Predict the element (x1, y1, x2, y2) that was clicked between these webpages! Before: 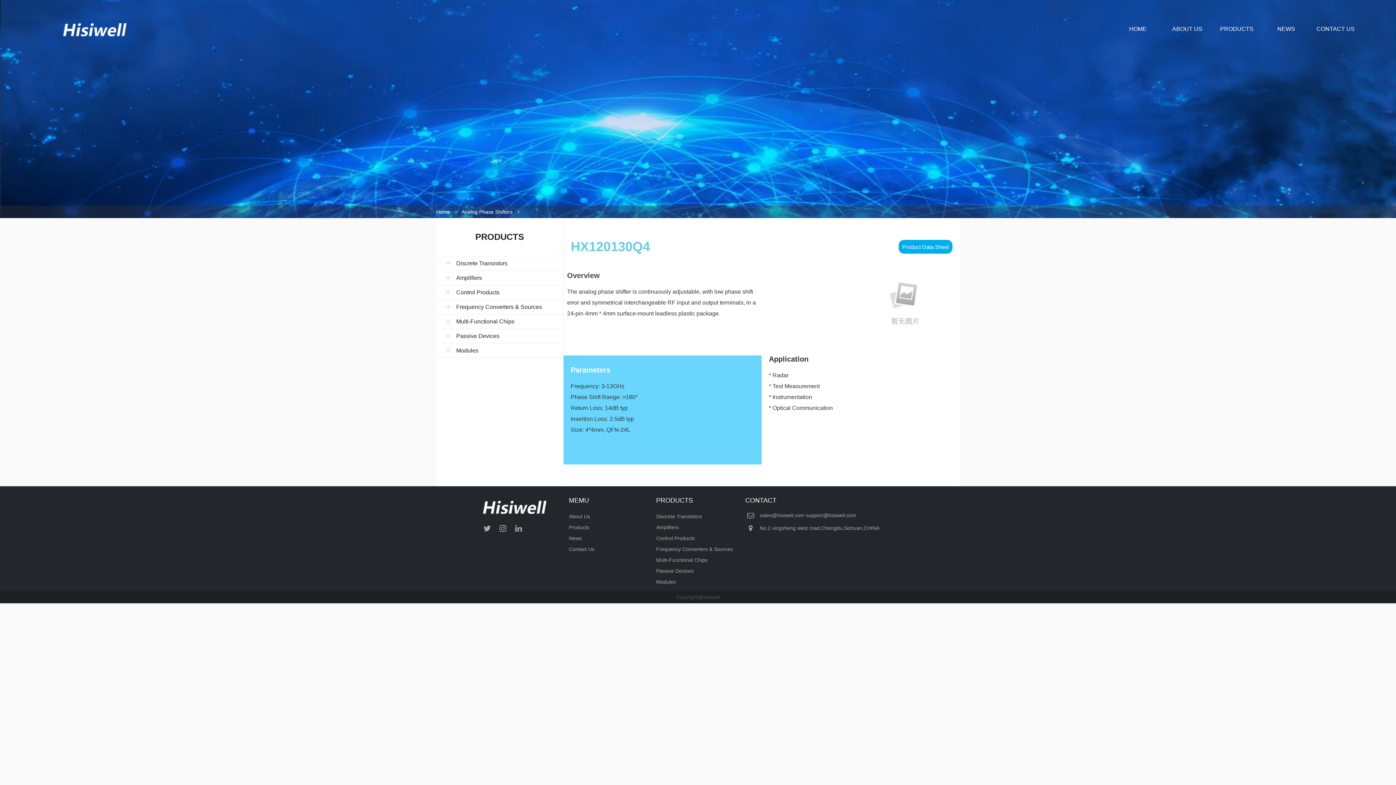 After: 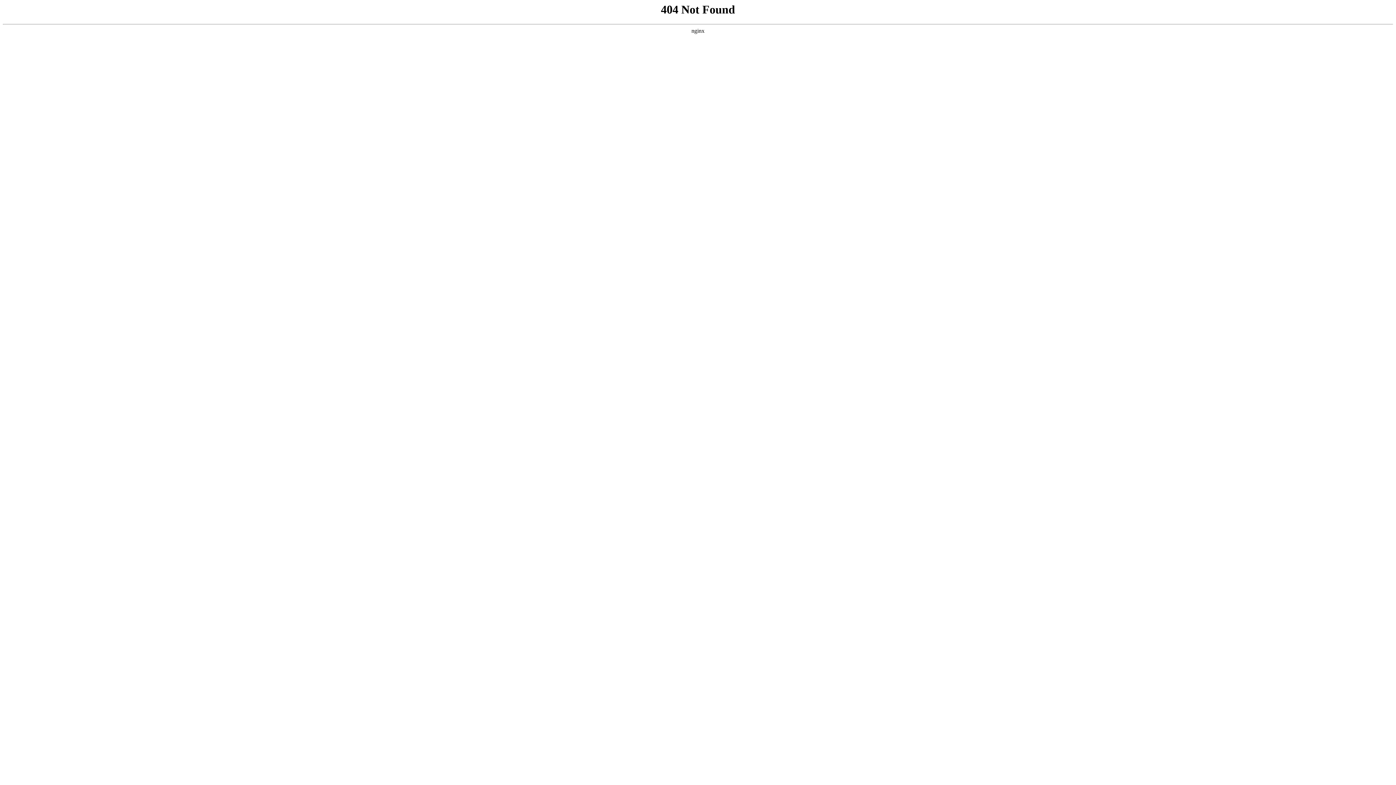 Action: bbox: (656, 546, 733, 552) label: Frequency Converters & Sources